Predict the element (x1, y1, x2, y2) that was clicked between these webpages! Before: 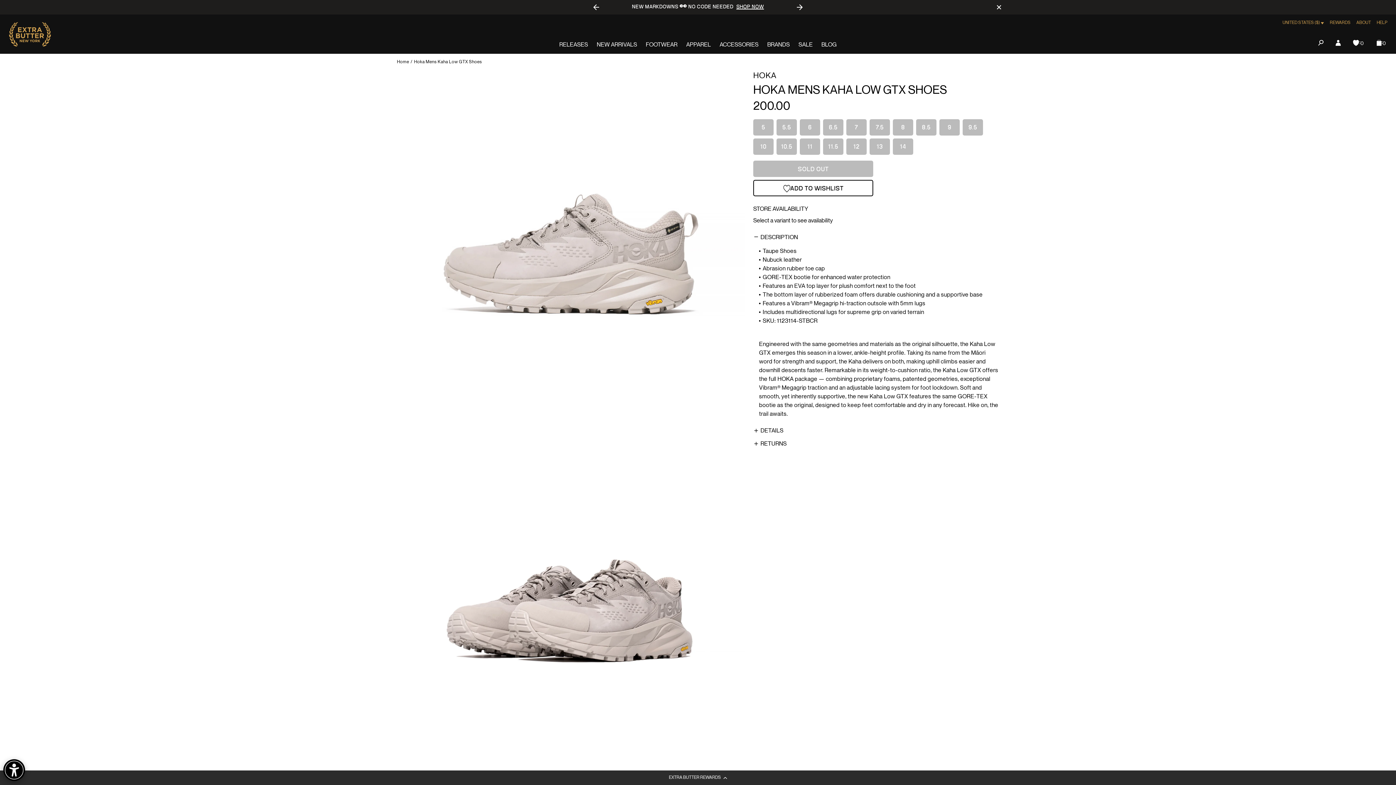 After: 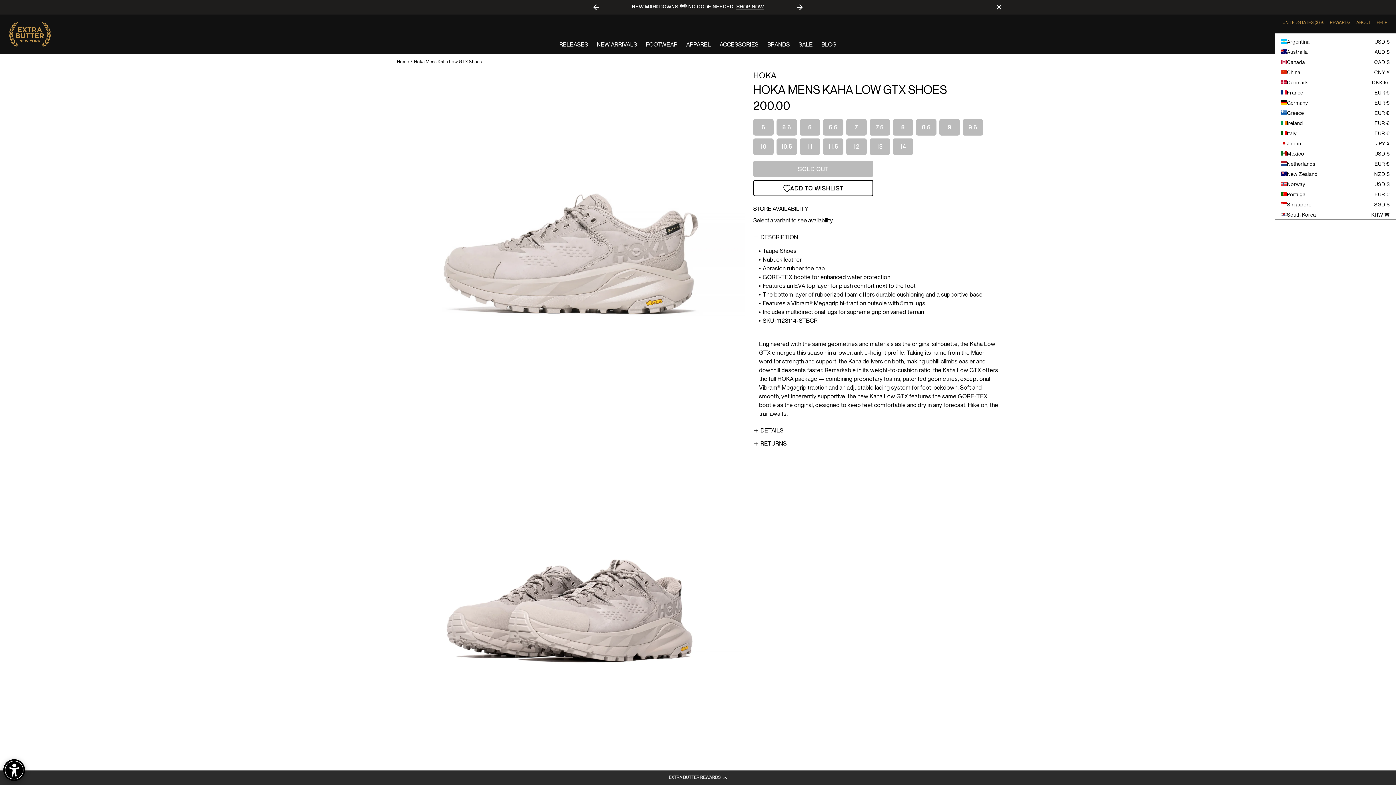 Action: bbox: (1282, 20, 1324, 25) label: UNITED STATES ($)